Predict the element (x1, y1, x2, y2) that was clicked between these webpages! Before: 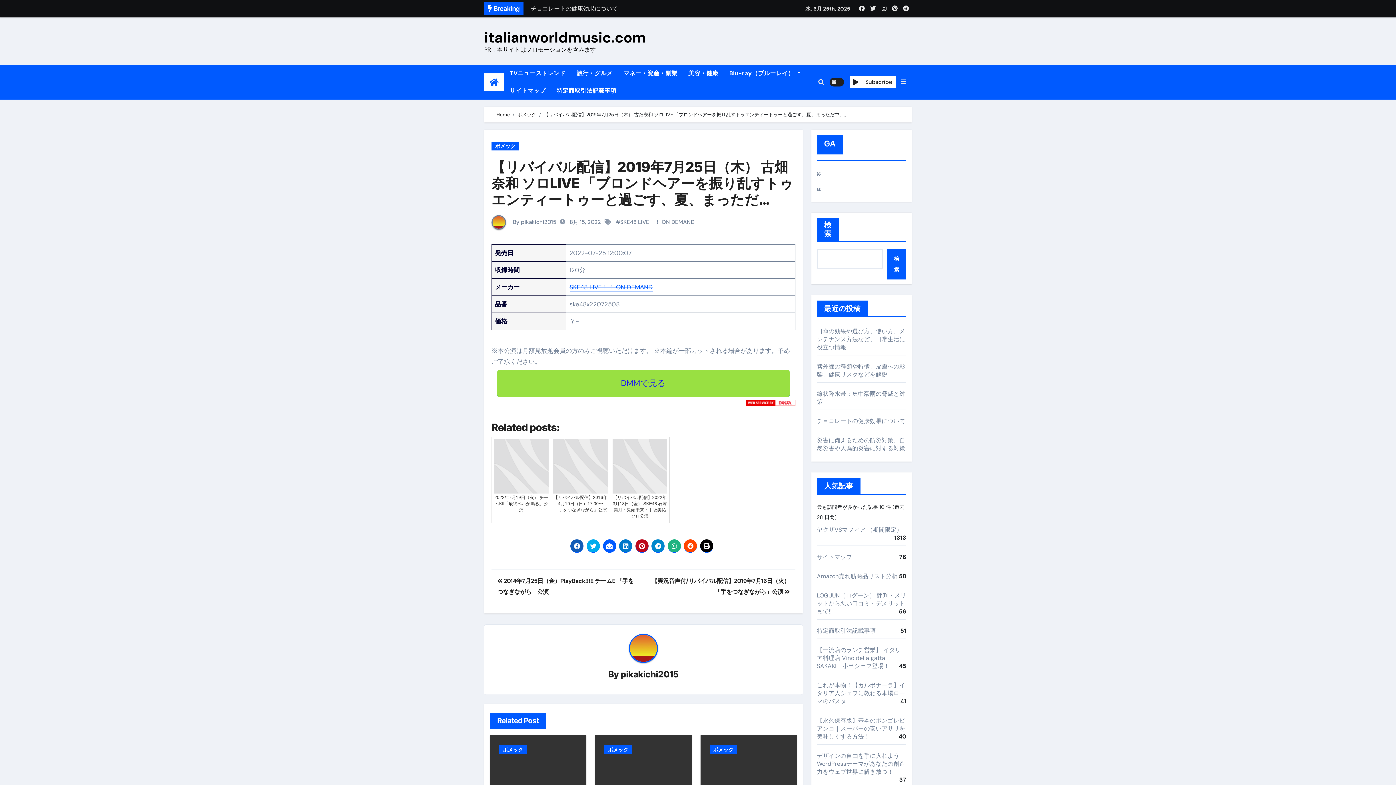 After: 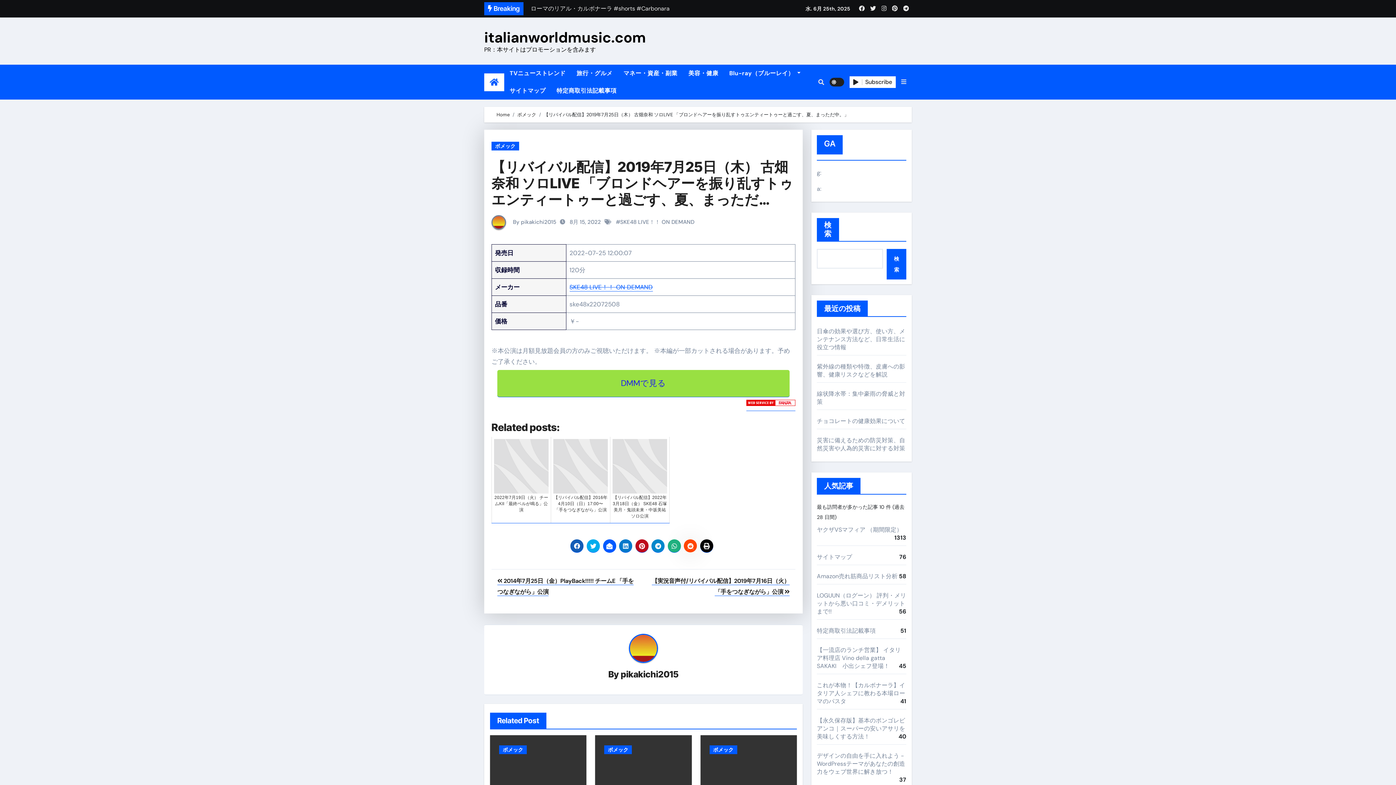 Action: bbox: (684, 539, 697, 552)